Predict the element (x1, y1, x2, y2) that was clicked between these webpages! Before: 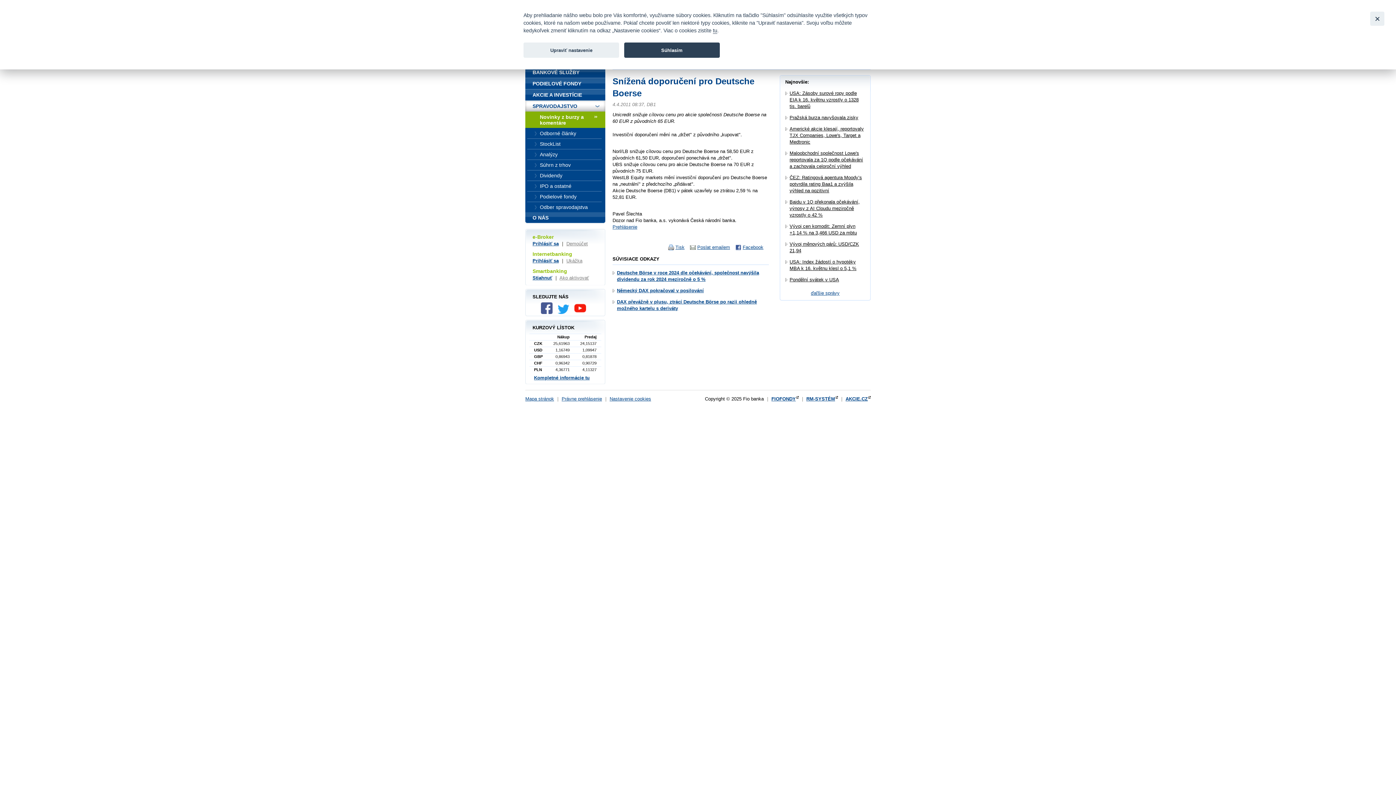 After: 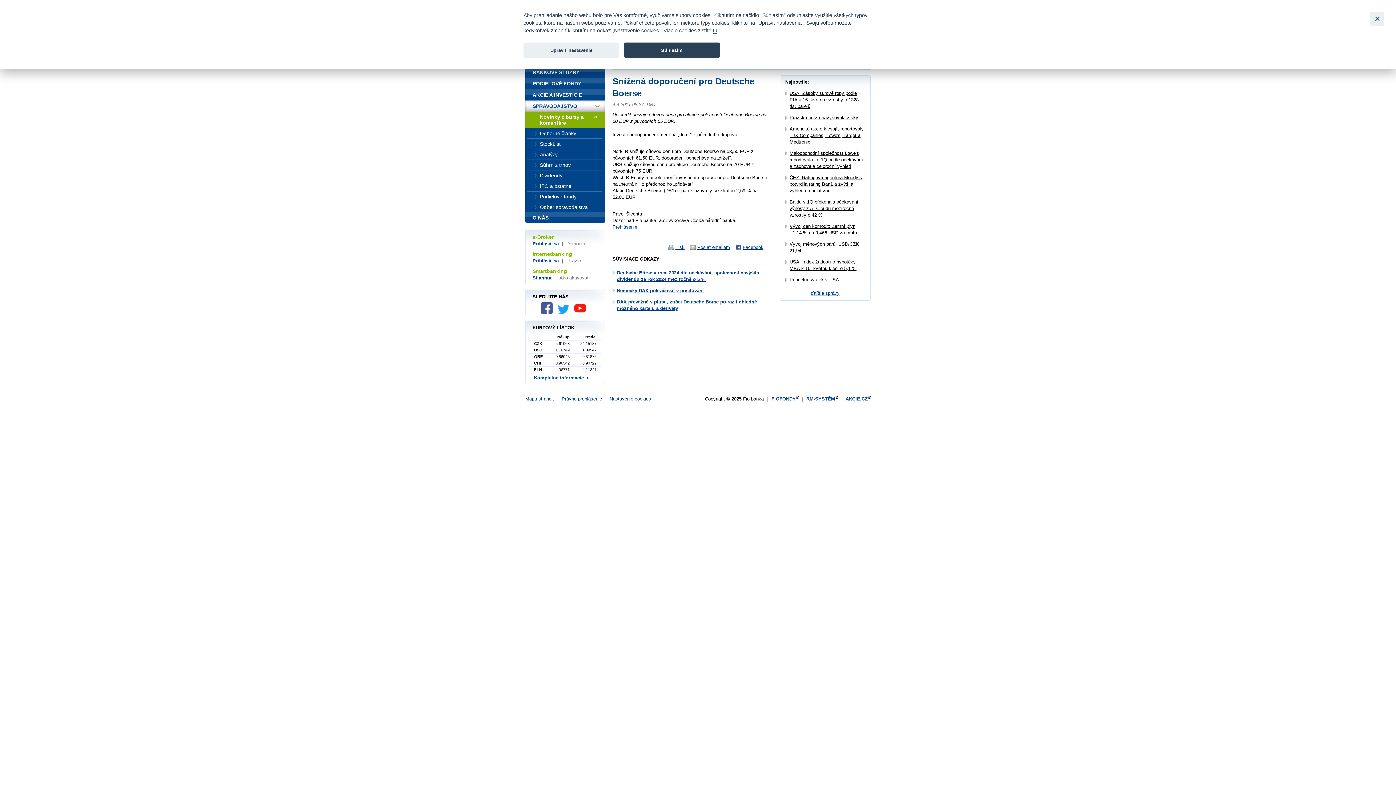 Action: bbox: (557, 309, 573, 315)